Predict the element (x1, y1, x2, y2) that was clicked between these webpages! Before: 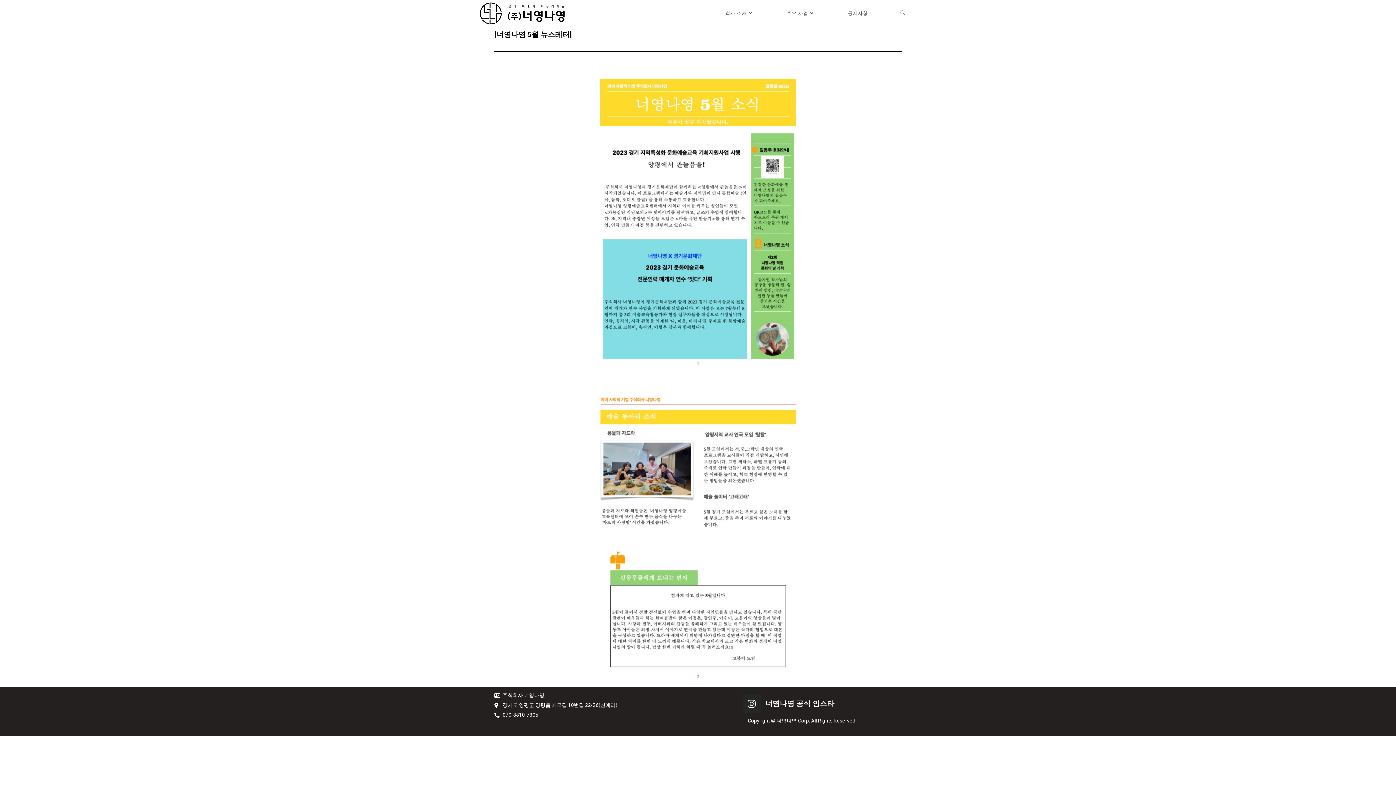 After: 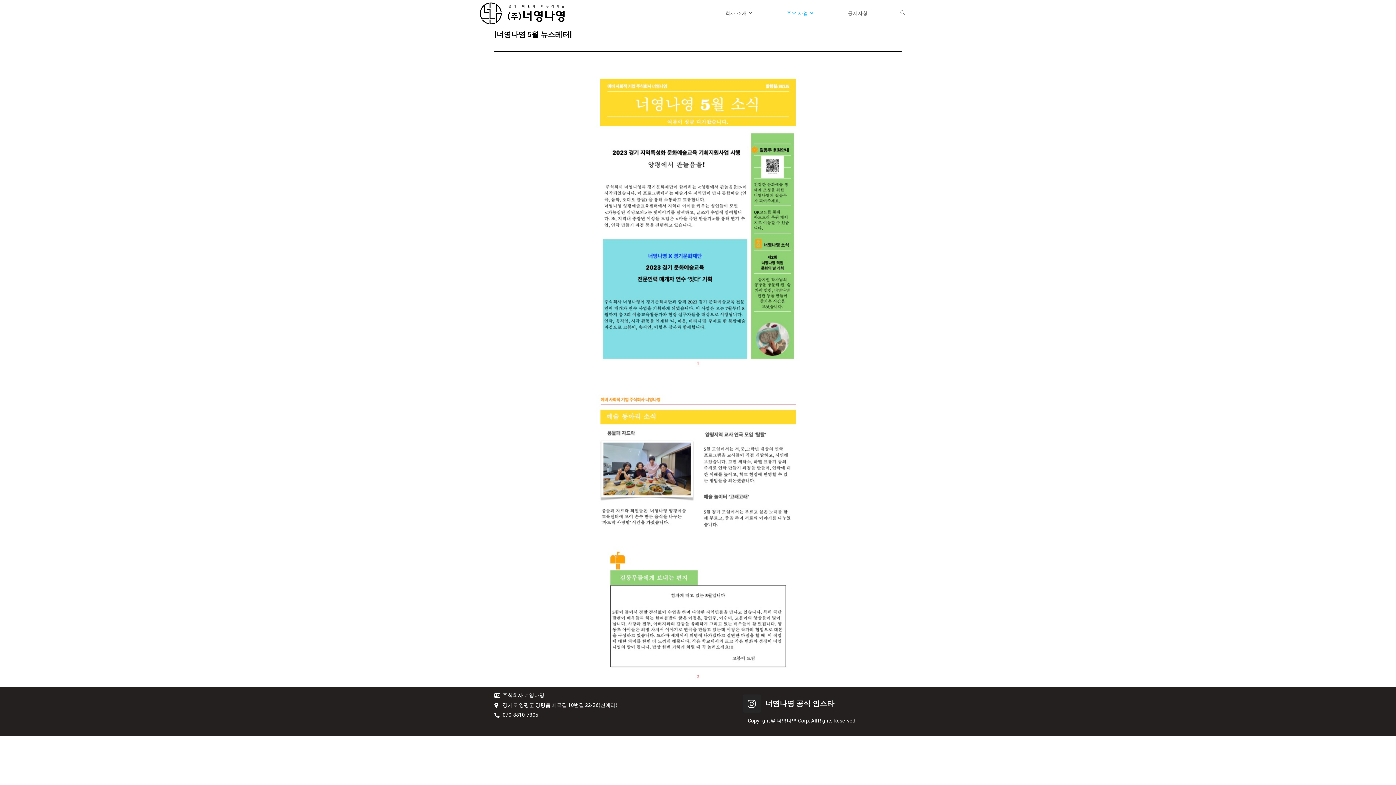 Action: label: 주요 사업 bbox: (770, 0, 831, 26)